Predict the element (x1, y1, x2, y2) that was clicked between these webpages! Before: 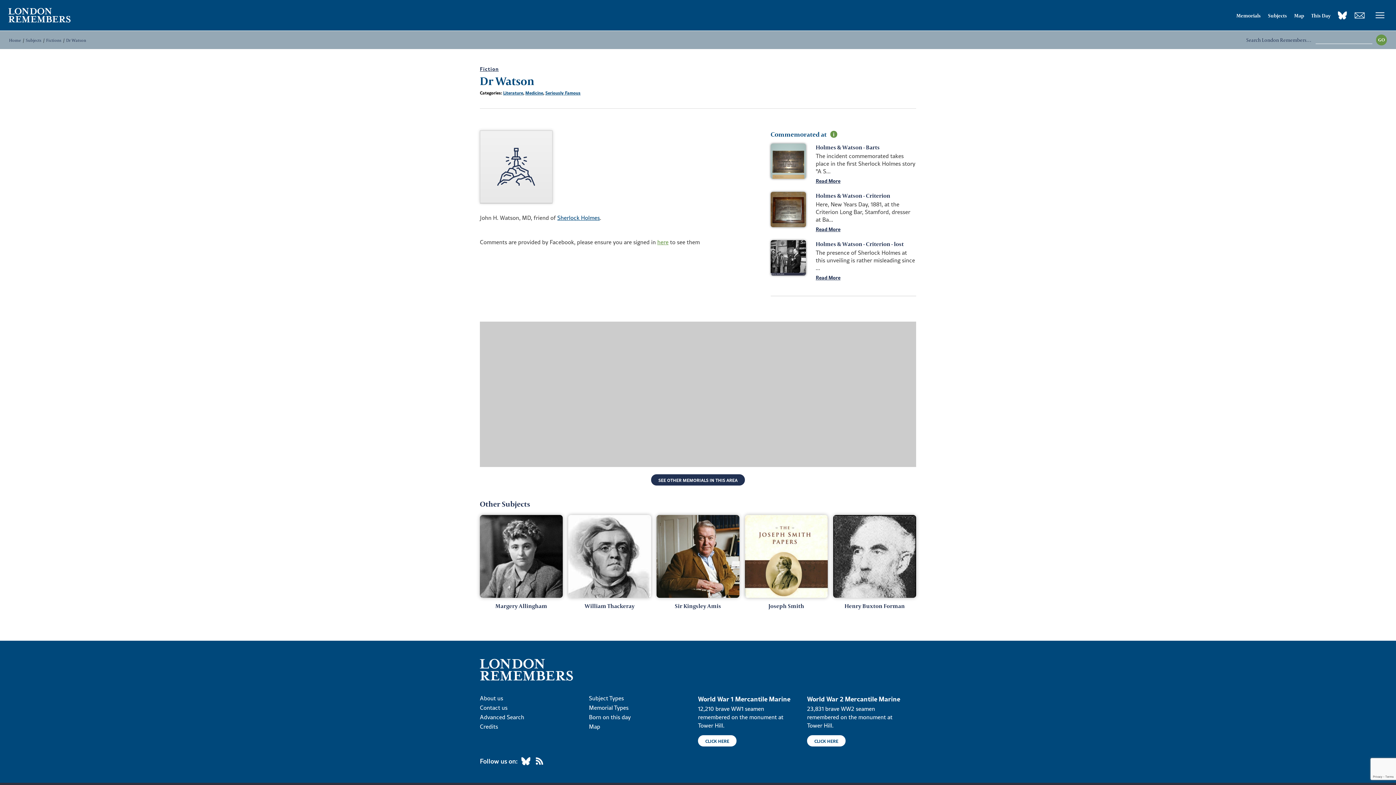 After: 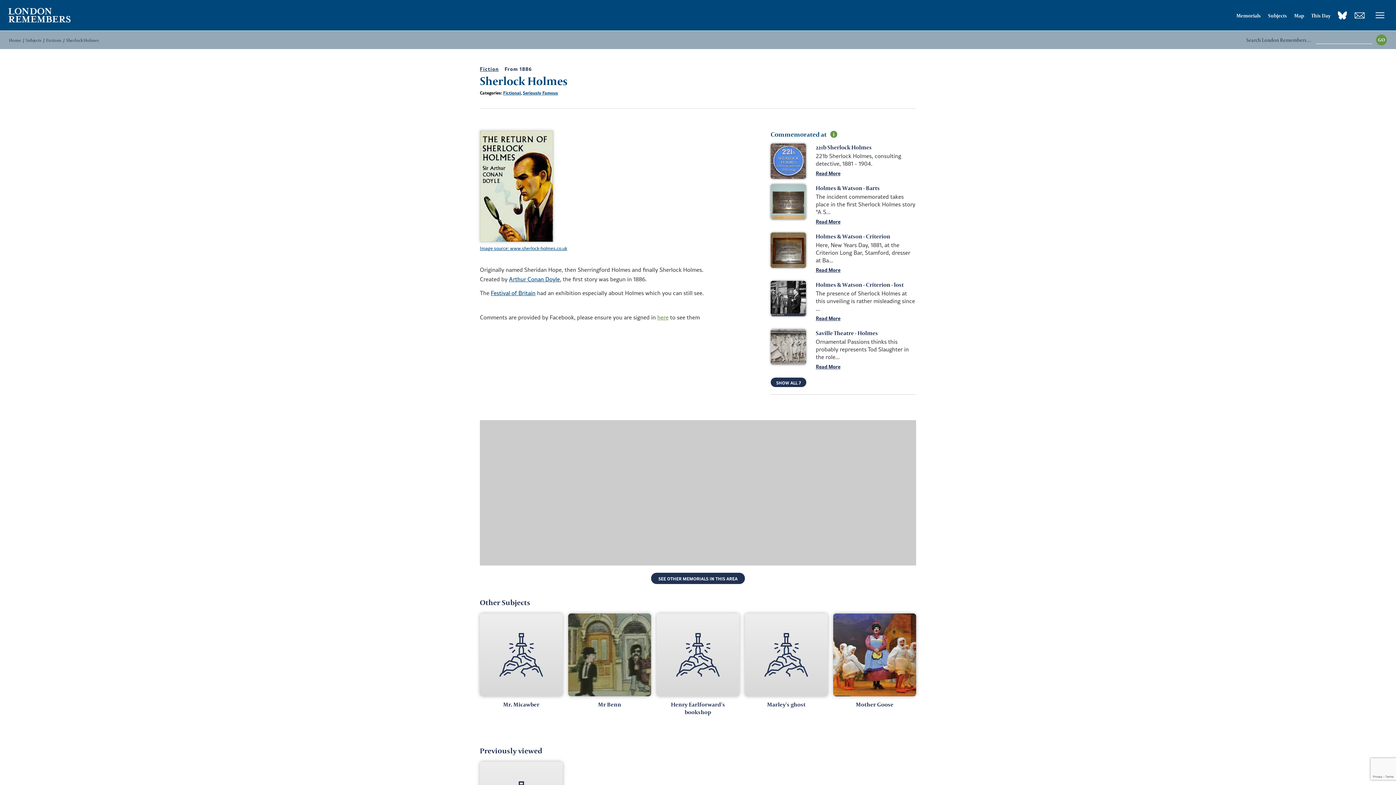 Action: bbox: (557, 213, 600, 221) label: Sherlock Holmes